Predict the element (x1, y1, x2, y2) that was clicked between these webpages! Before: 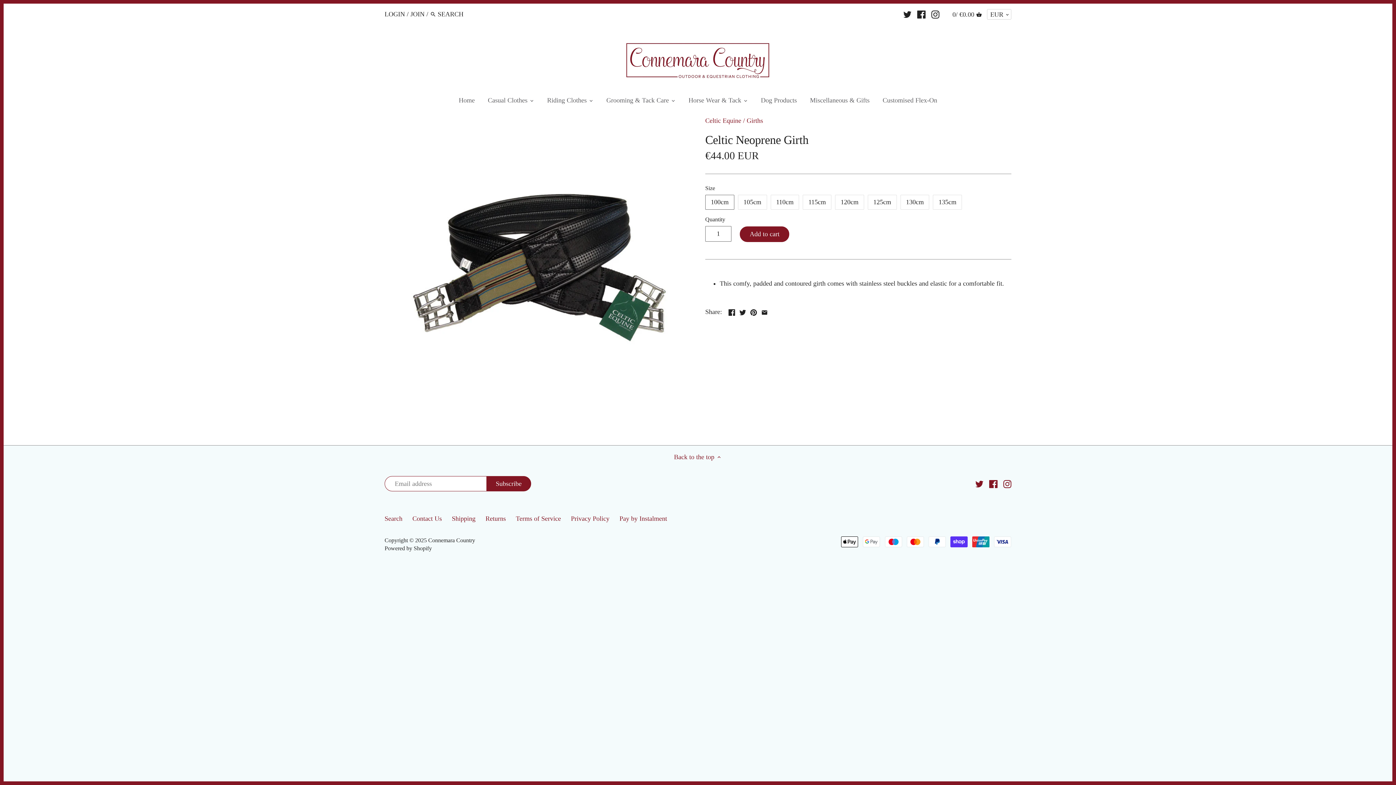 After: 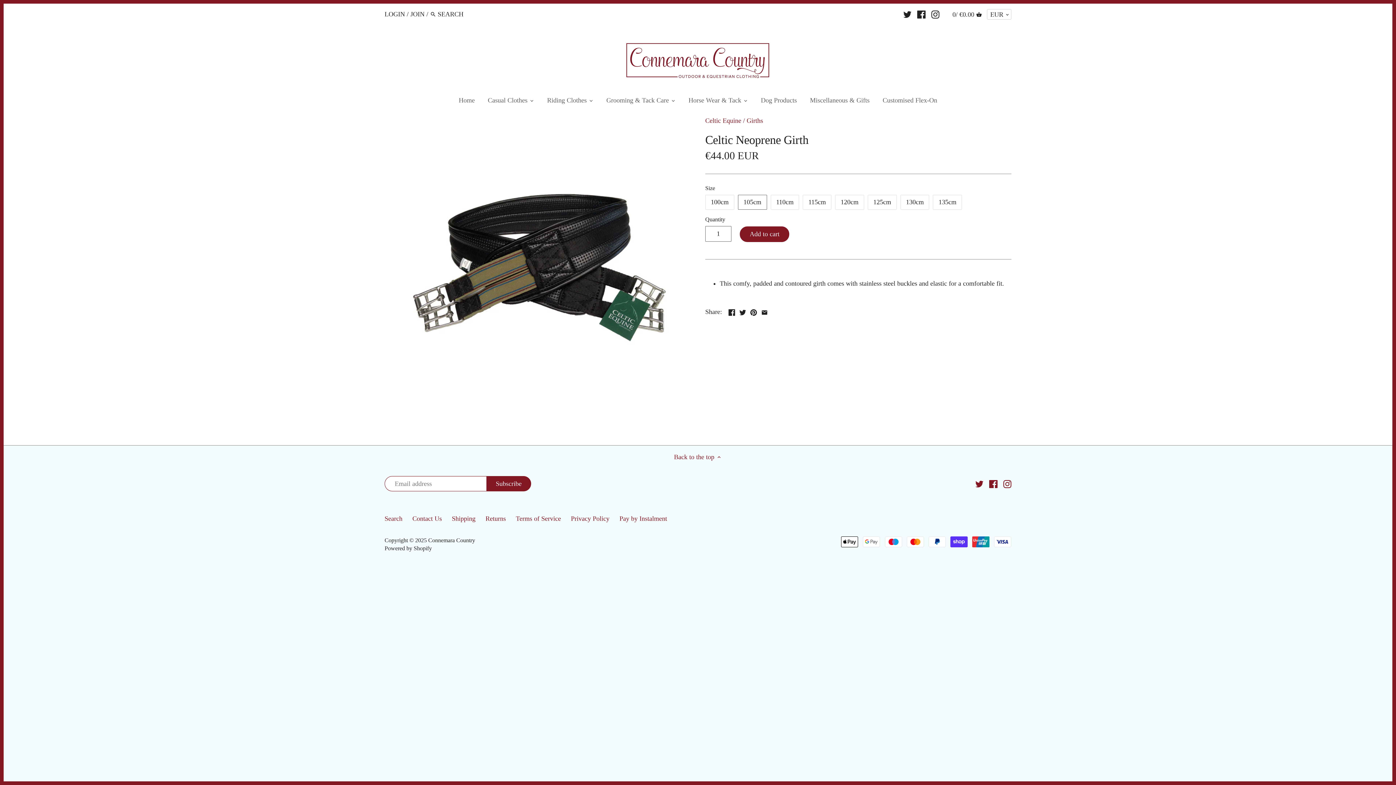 Action: bbox: (738, 195, 767, 209) label: 105cm